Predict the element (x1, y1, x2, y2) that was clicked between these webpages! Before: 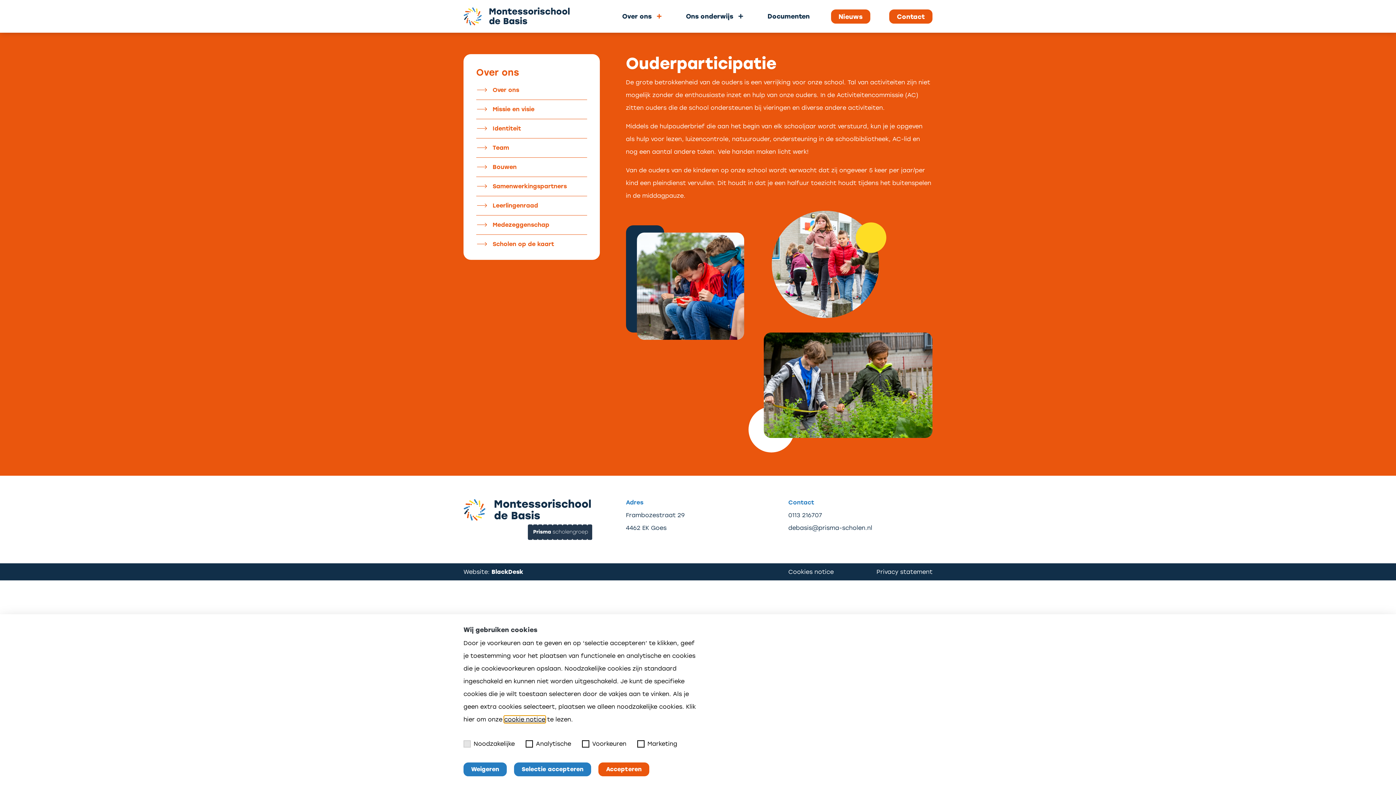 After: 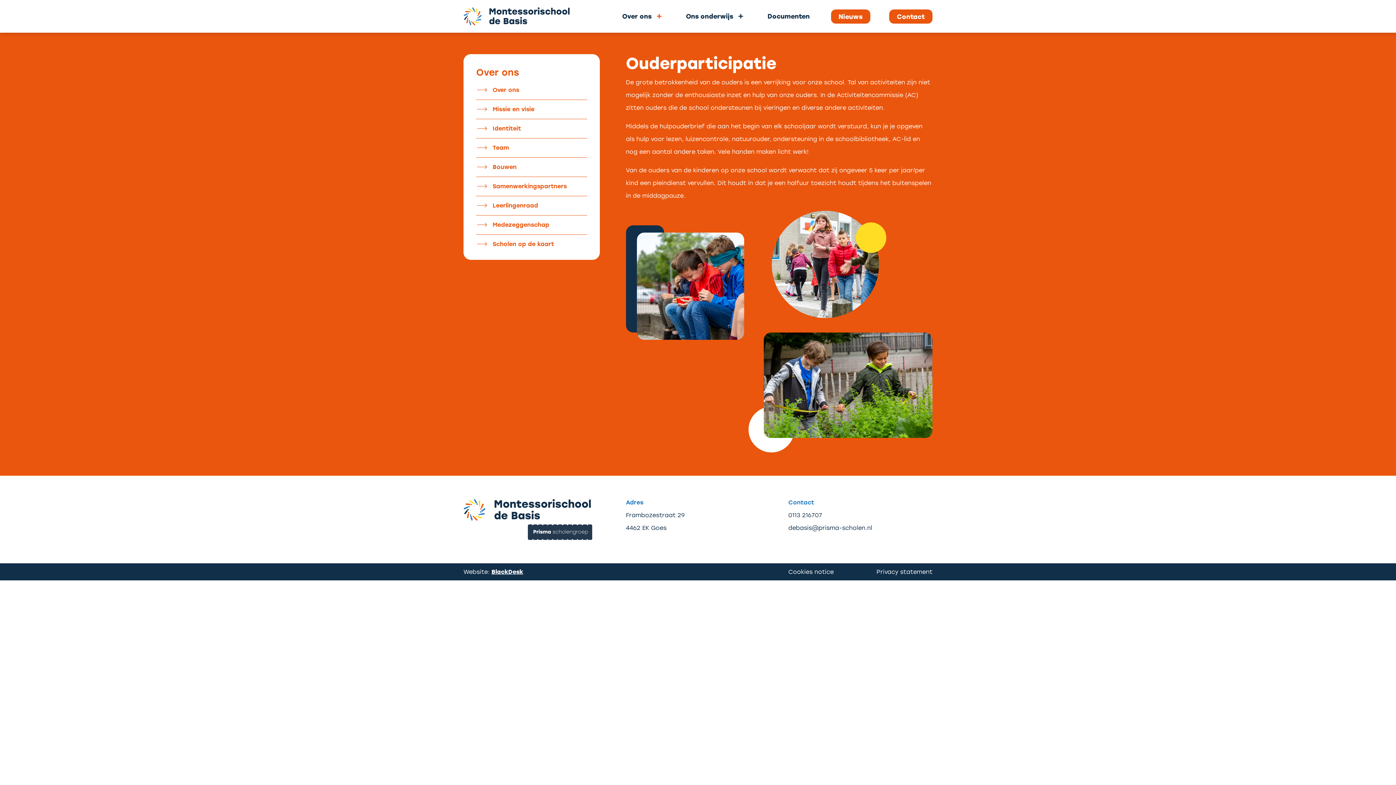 Action: label: BlackDesk bbox: (491, 568, 523, 575)